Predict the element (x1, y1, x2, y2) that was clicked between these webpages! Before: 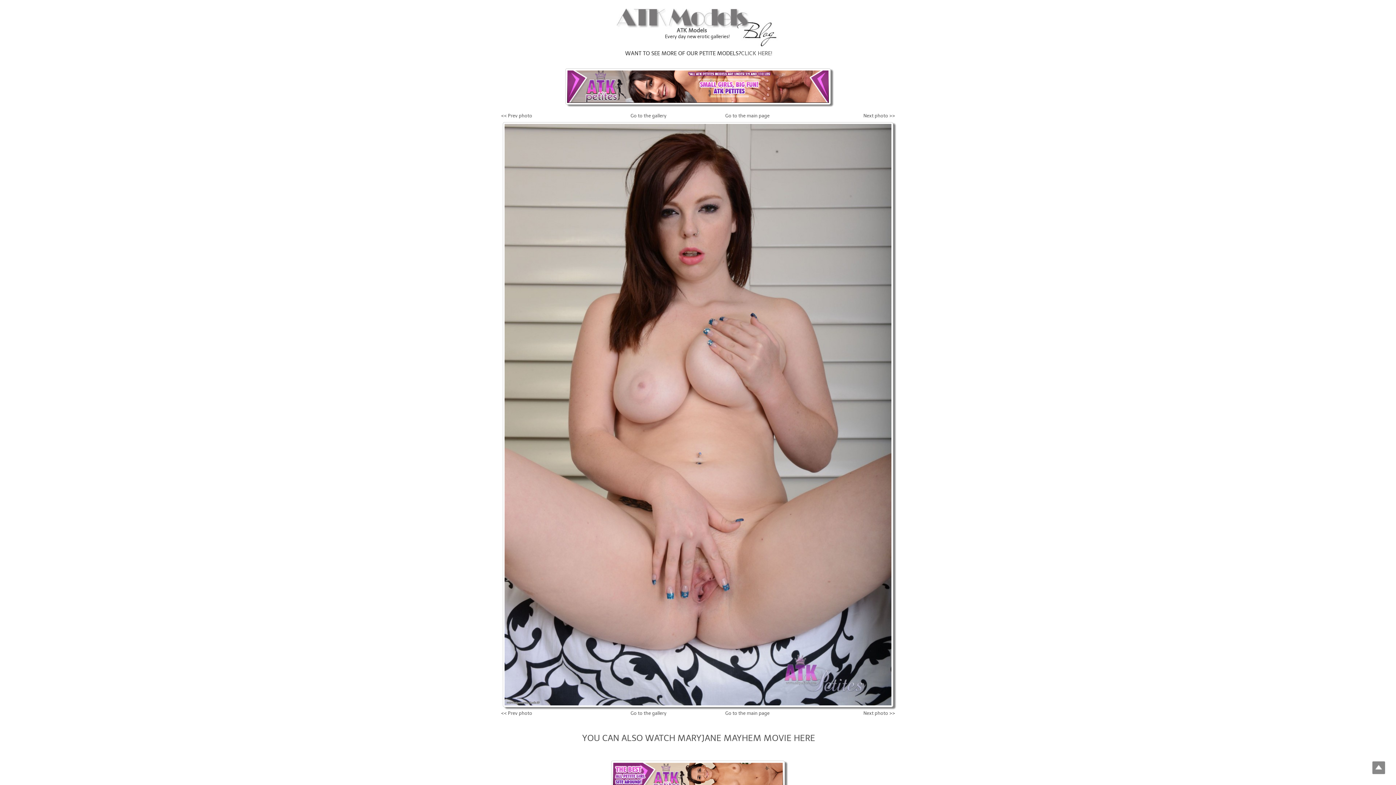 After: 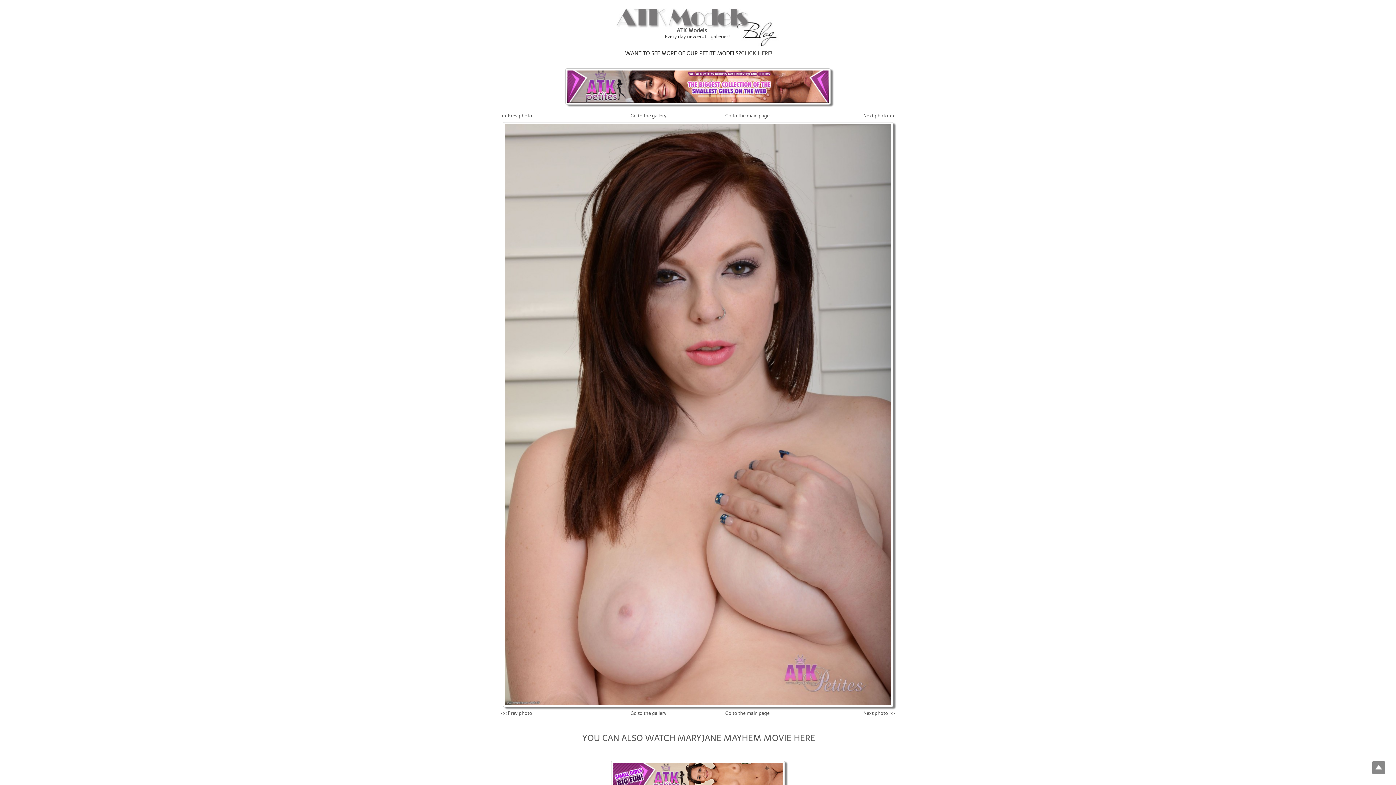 Action: label: Next photo >> bbox: (863, 113, 895, 118)